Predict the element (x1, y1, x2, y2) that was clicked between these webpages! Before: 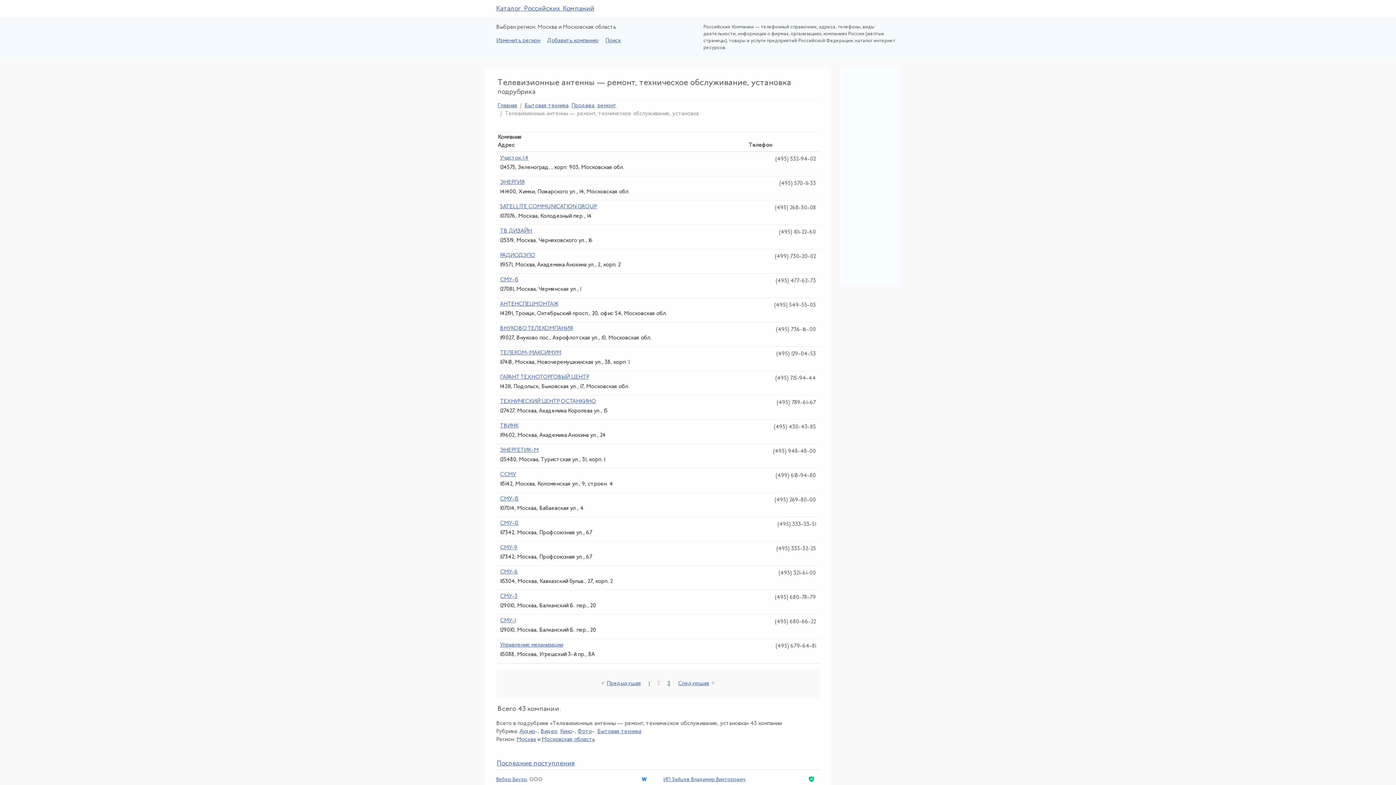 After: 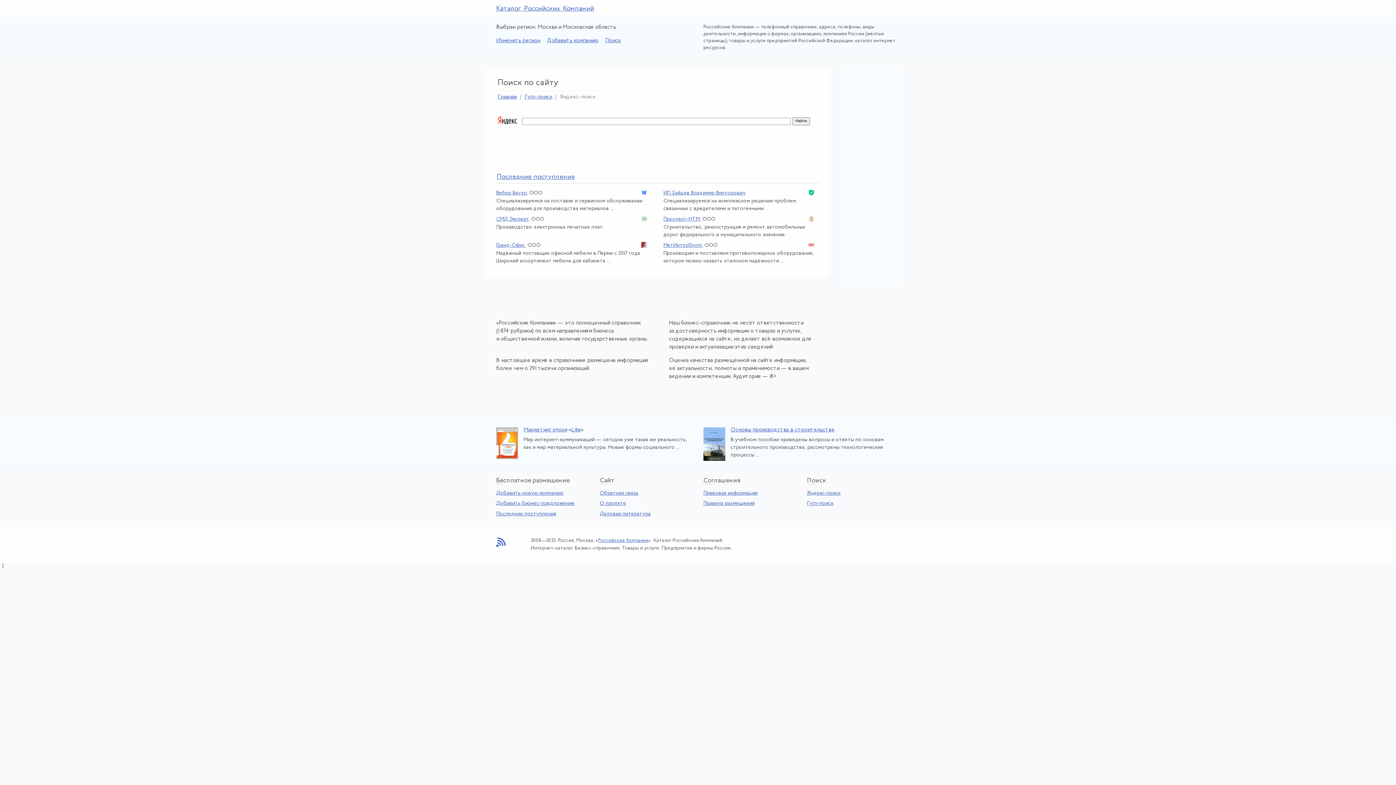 Action: label: Поиск bbox: (605, 38, 626, 43)